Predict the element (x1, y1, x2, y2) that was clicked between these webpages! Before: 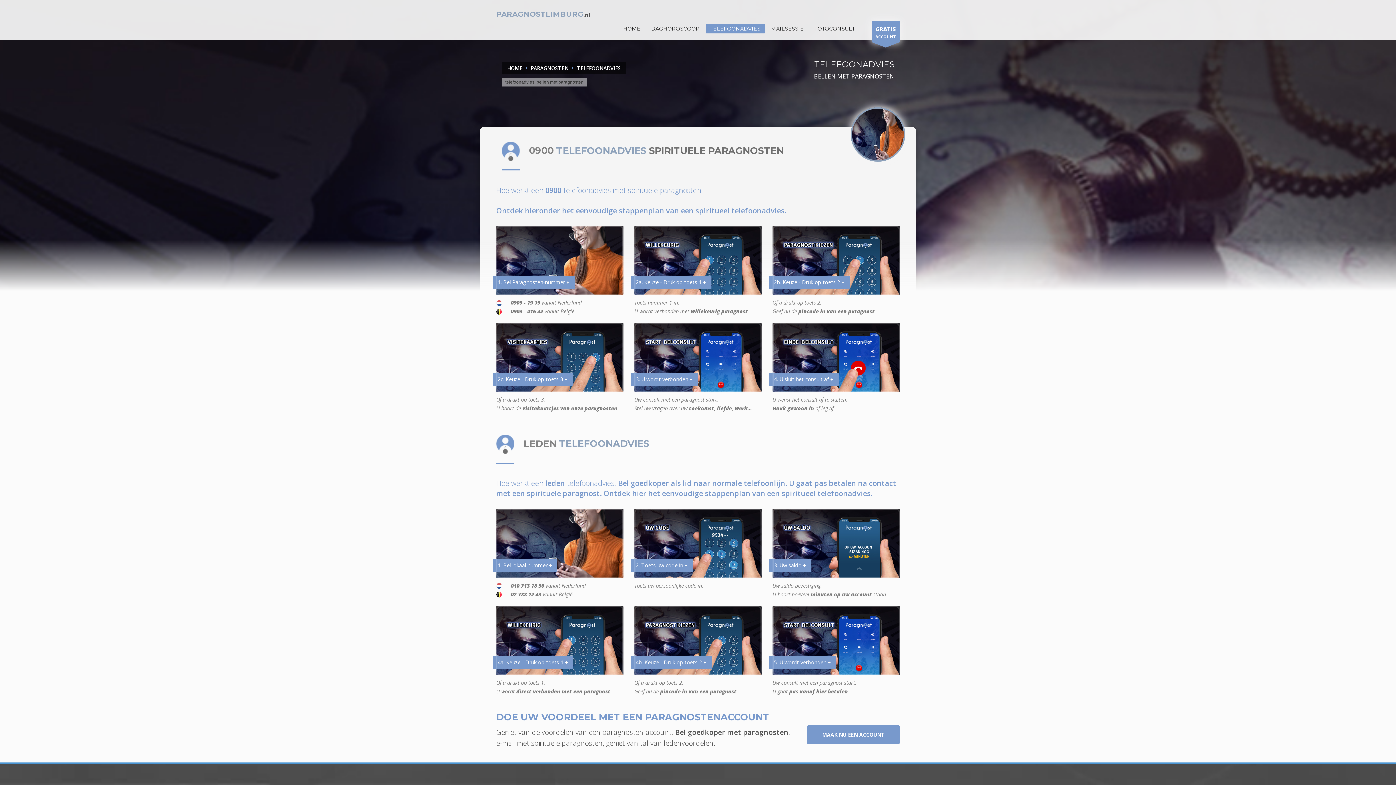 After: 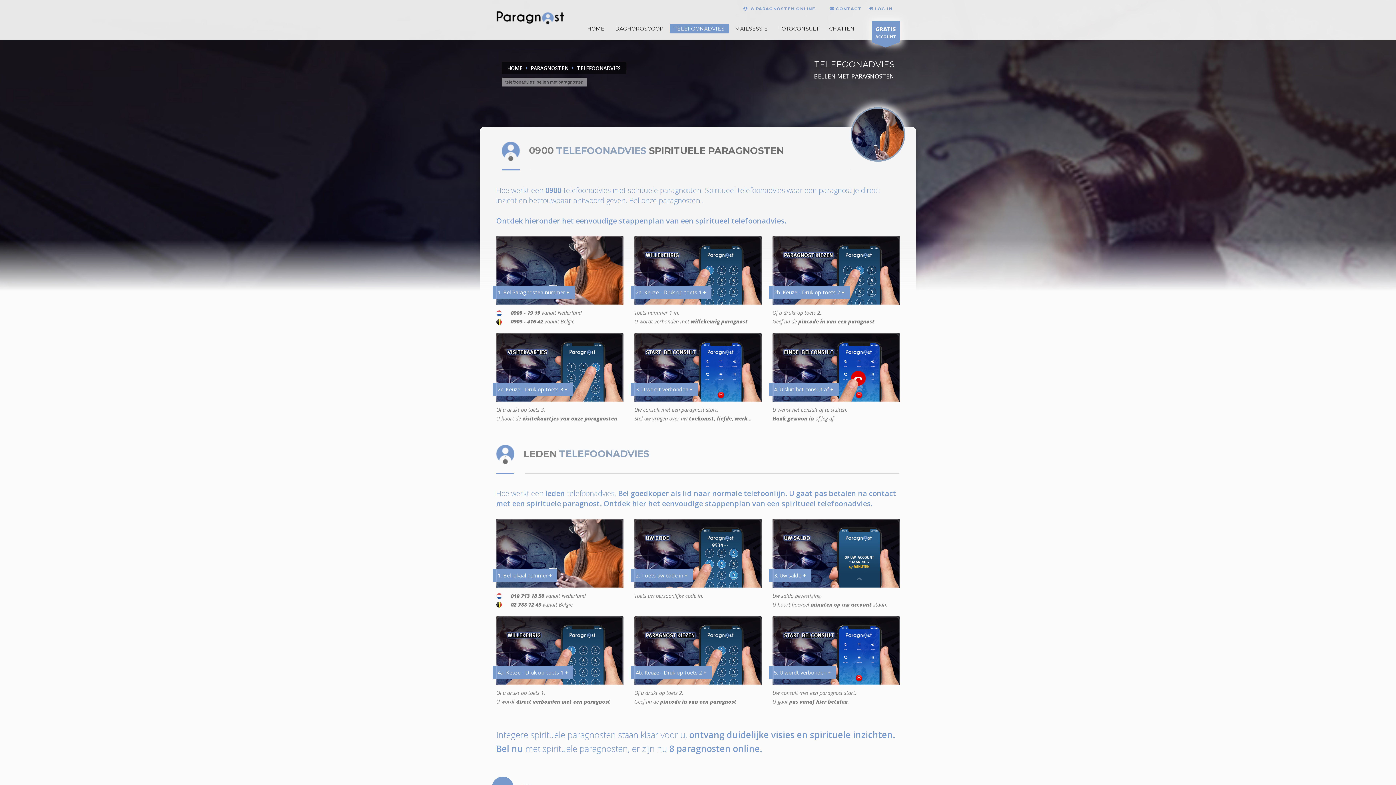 Action: bbox: (634, 323, 761, 392) label: 3. U wordt verbonden +